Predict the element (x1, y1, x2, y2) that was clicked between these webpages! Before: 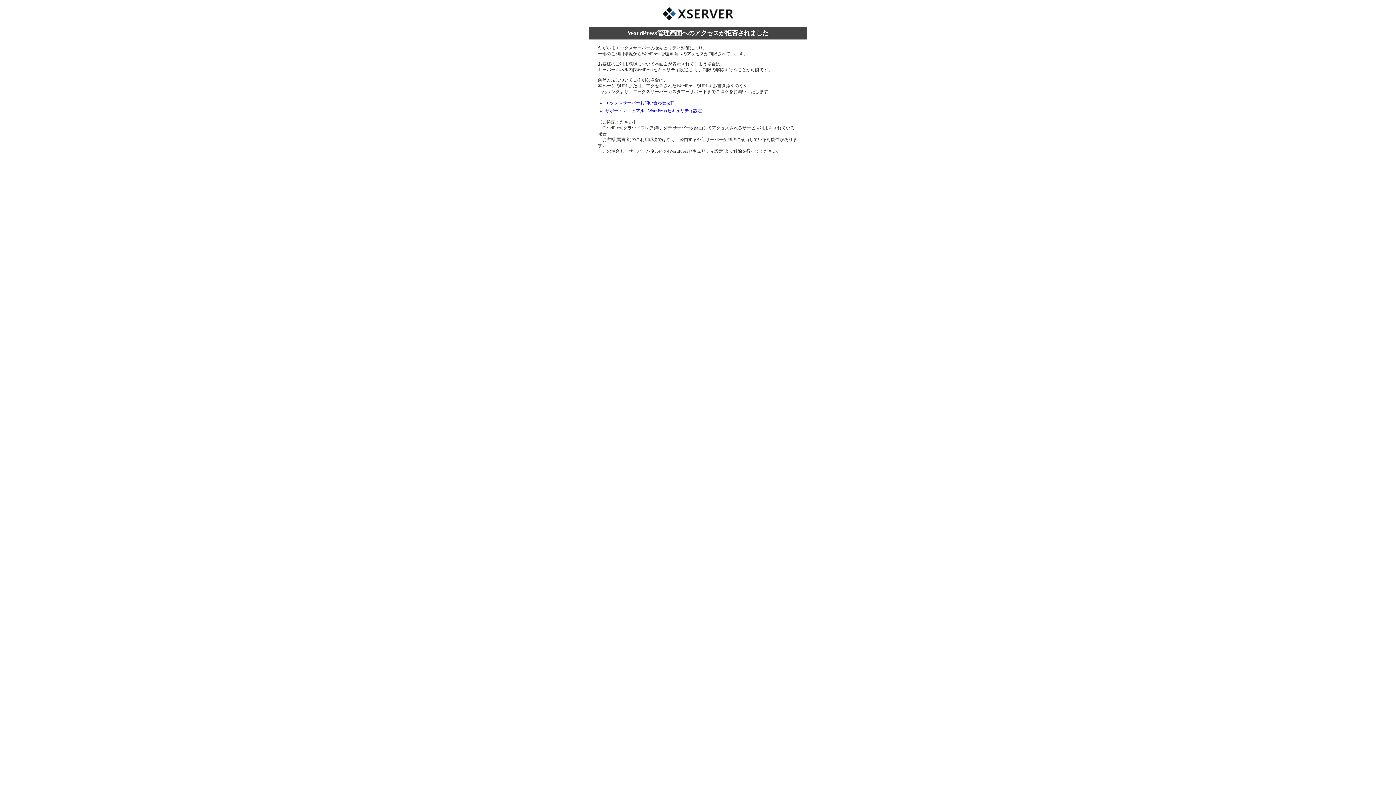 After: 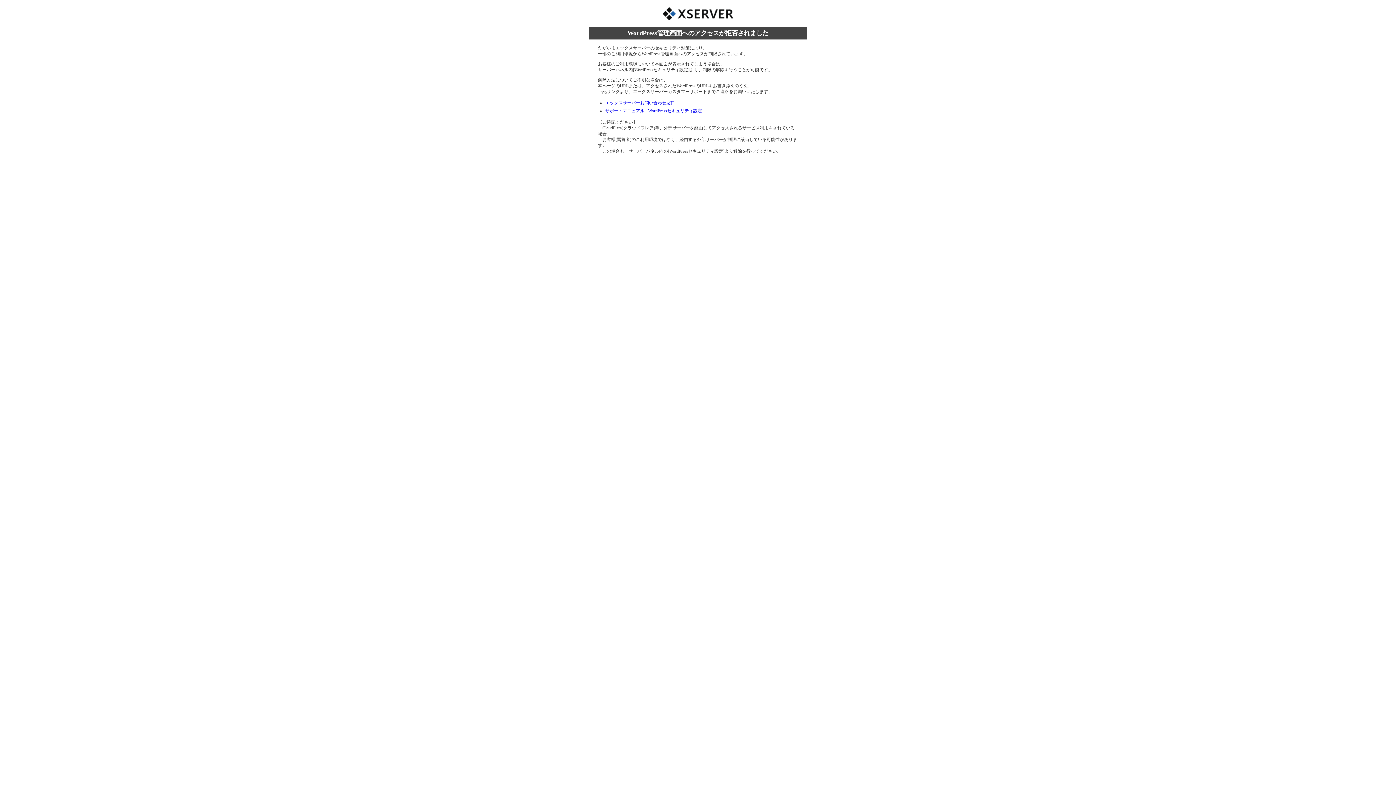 Action: label: エックスサーバーお問い合わせ窓口 bbox: (605, 100, 675, 105)